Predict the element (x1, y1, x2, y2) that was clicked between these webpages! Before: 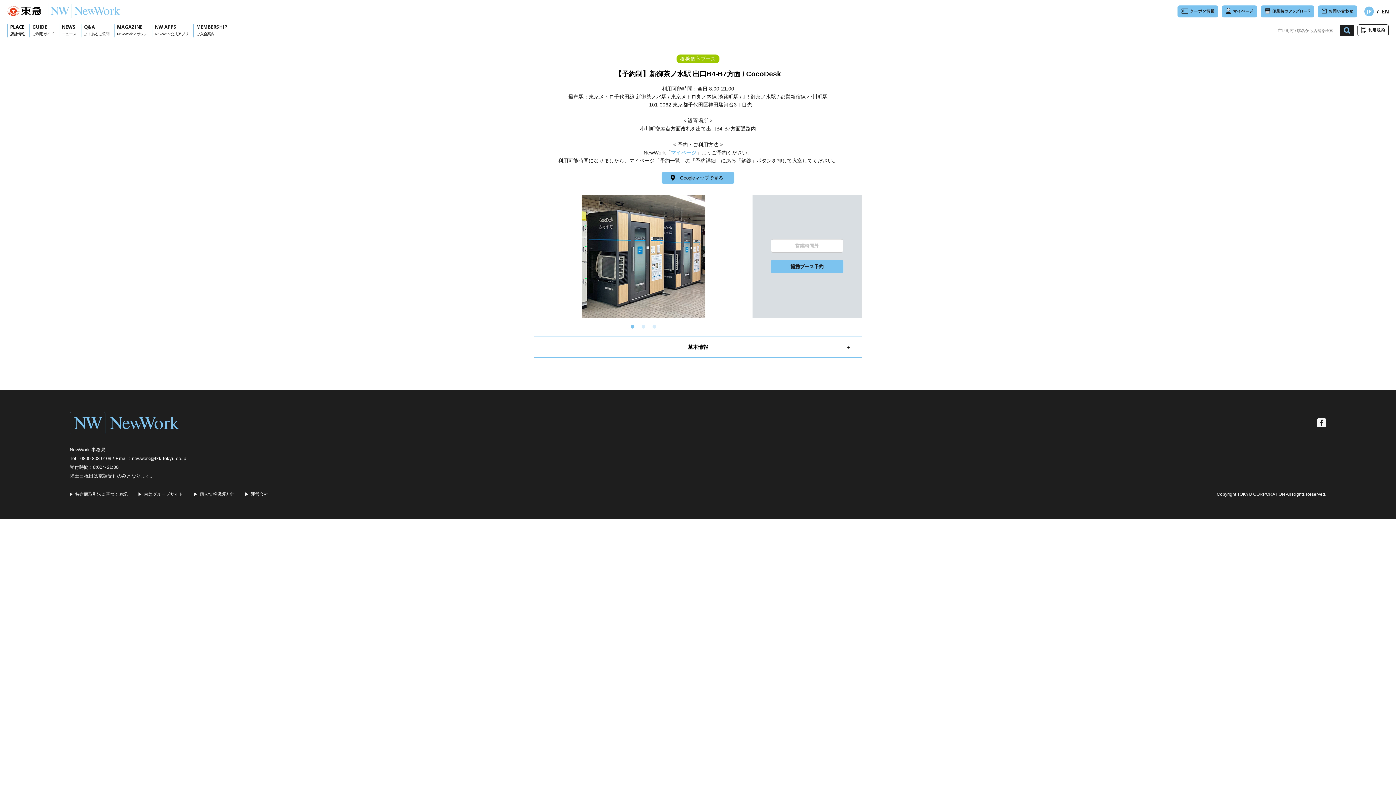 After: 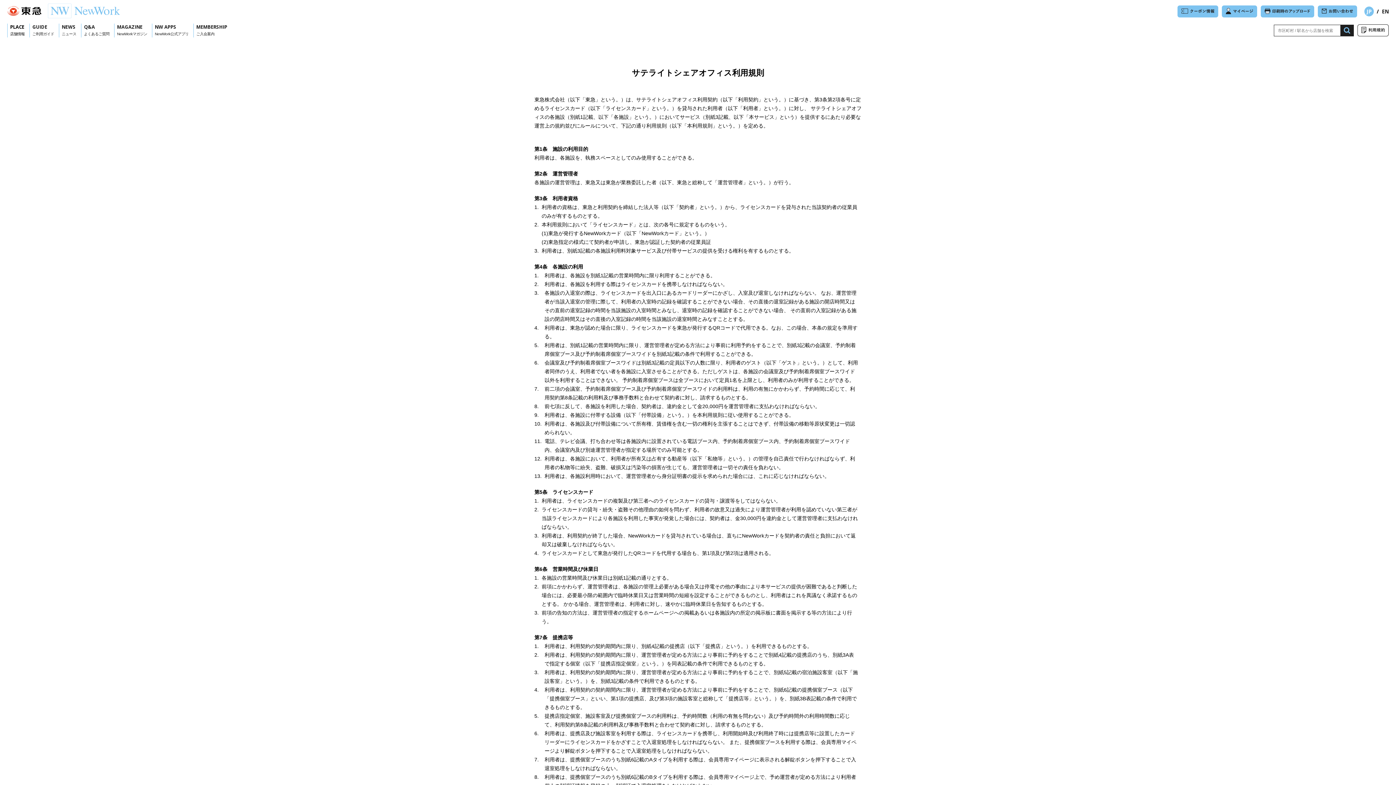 Action: bbox: (1361, 29, 1385, 33)